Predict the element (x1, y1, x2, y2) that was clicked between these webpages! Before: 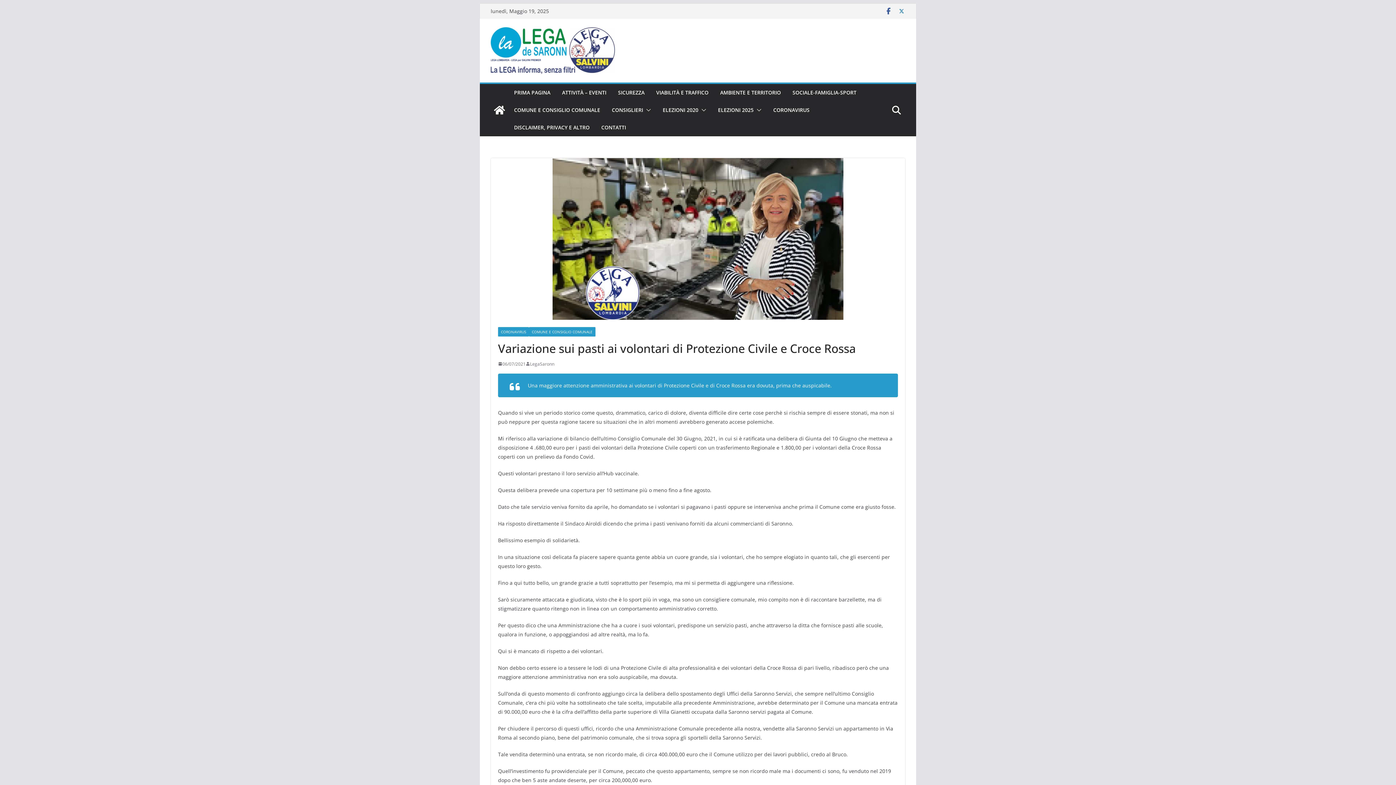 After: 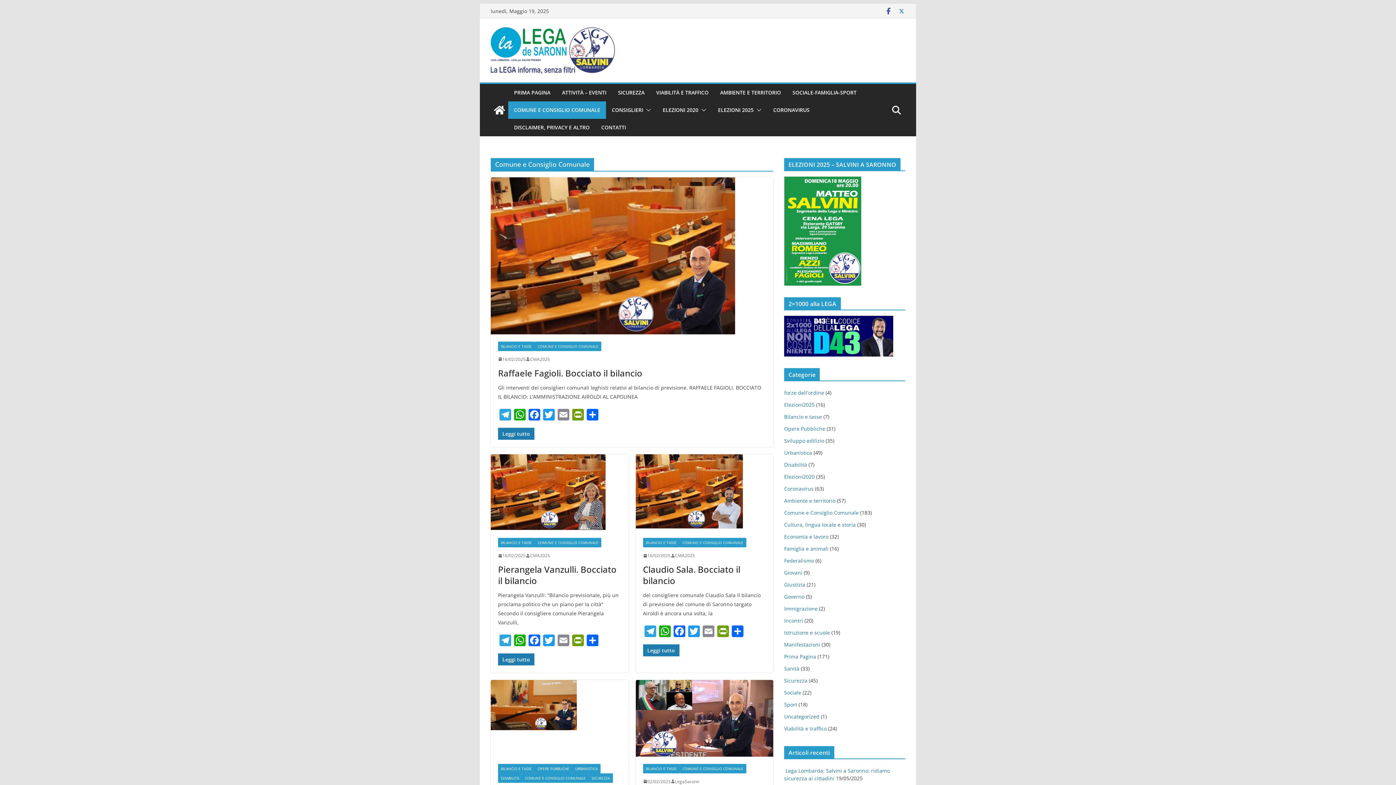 Action: label: COMUNE E CONSIGLIO COMUNALE bbox: (514, 104, 600, 115)